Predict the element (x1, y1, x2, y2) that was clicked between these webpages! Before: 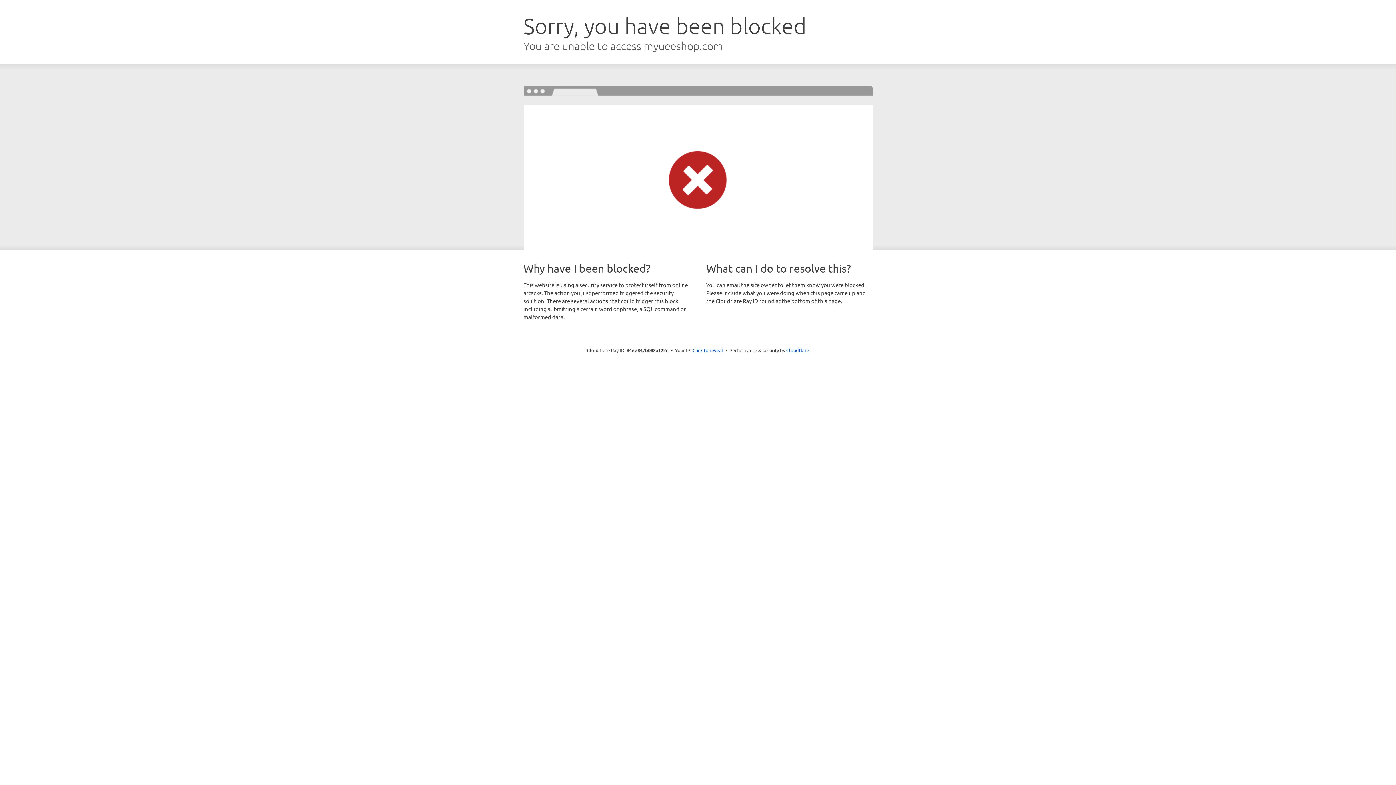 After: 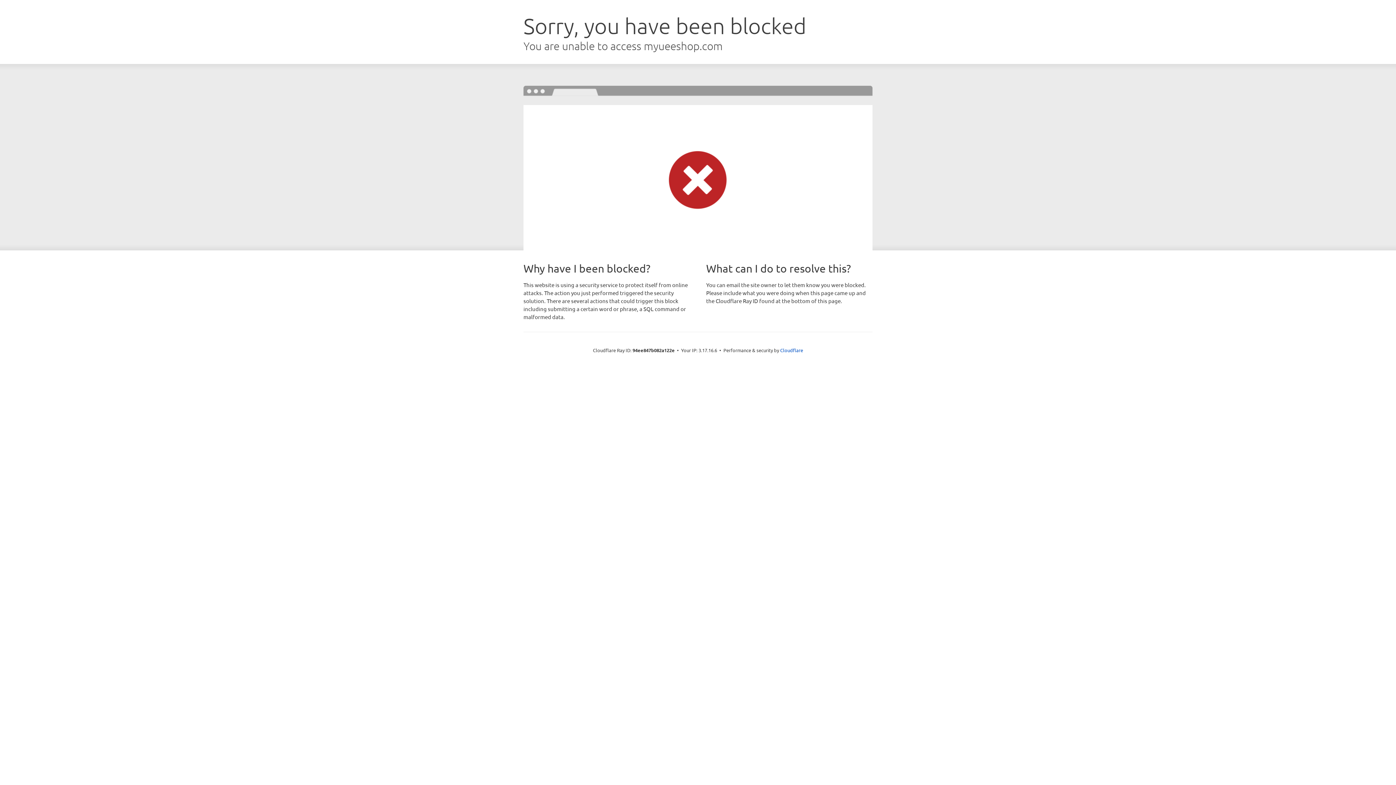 Action: label: Click to reveal bbox: (692, 346, 723, 353)